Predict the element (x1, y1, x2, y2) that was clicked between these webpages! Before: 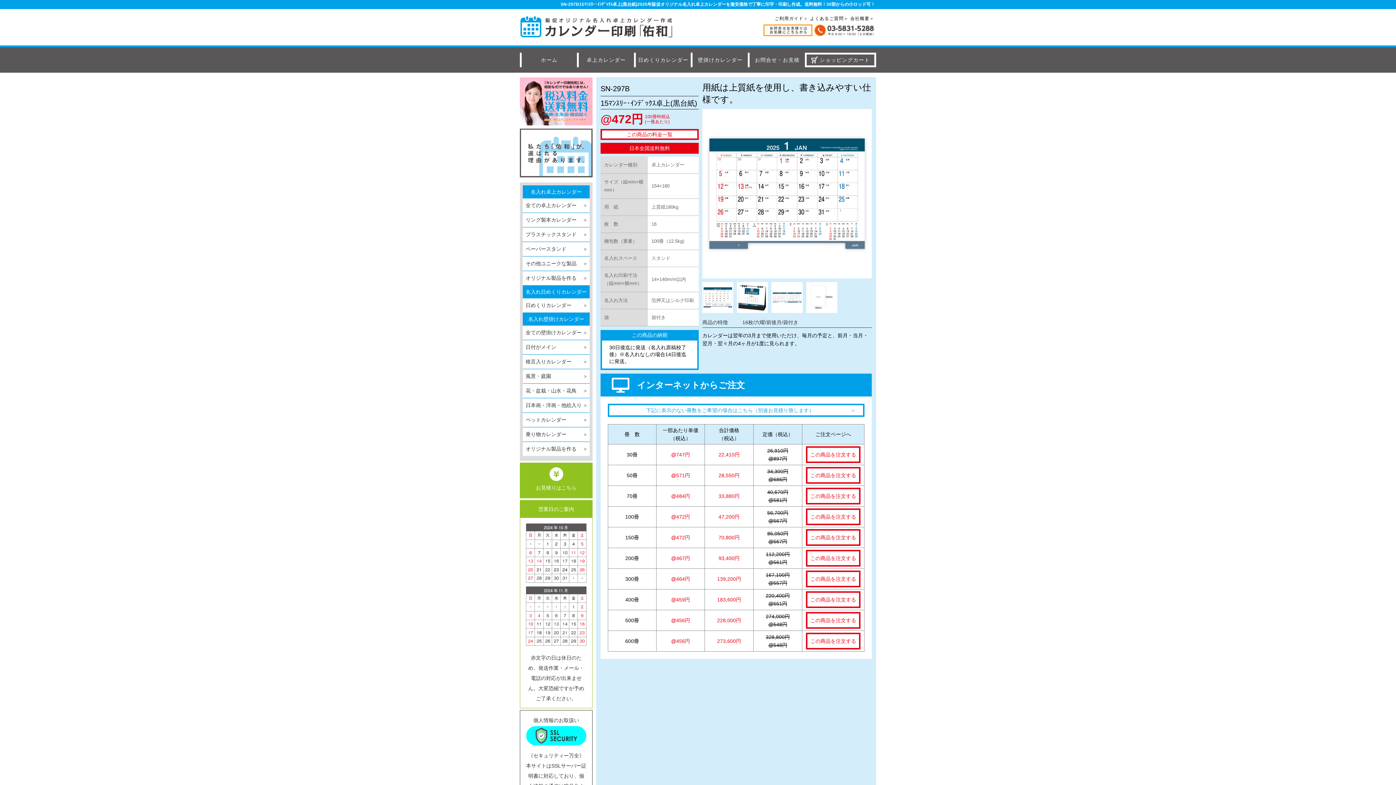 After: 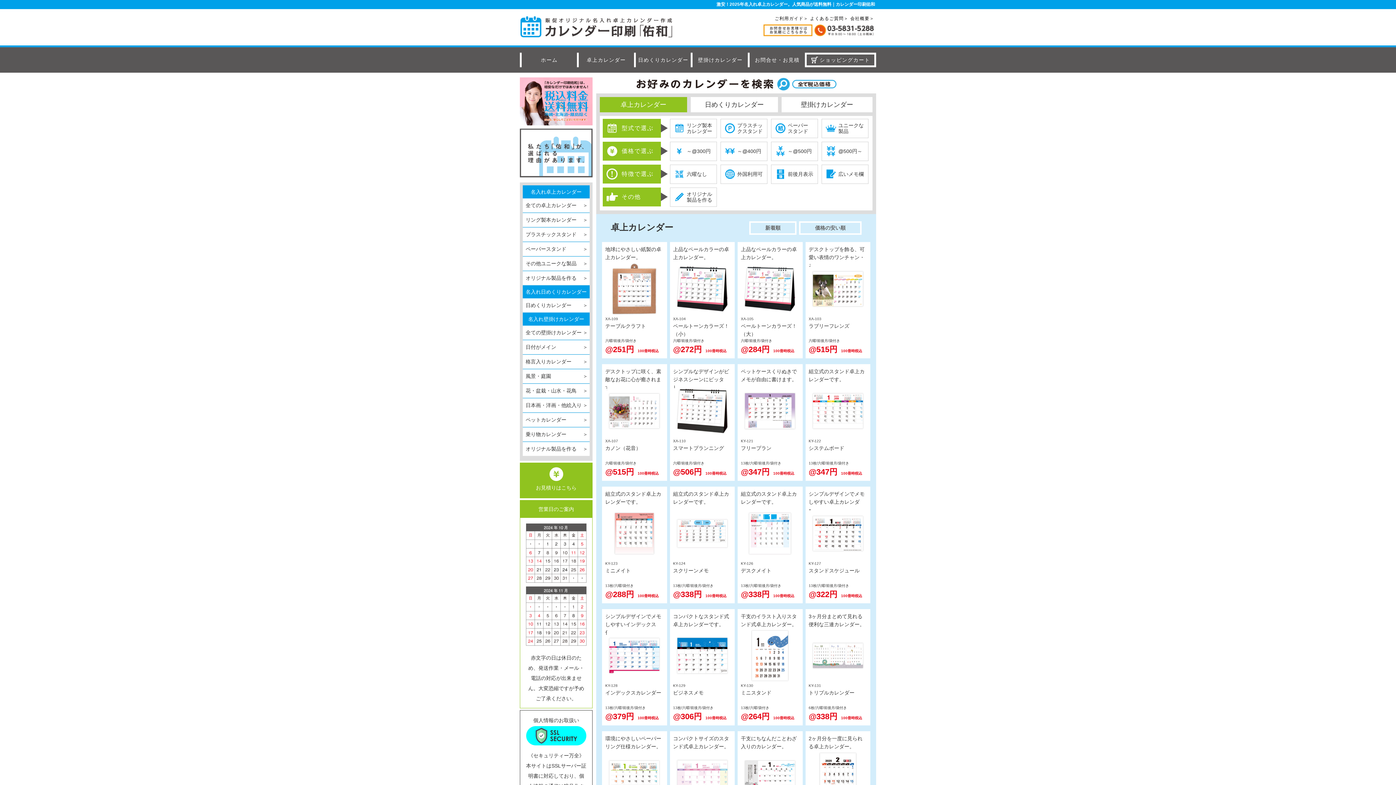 Action: label: 全ての卓上カレンダー bbox: (522, 198, 589, 212)